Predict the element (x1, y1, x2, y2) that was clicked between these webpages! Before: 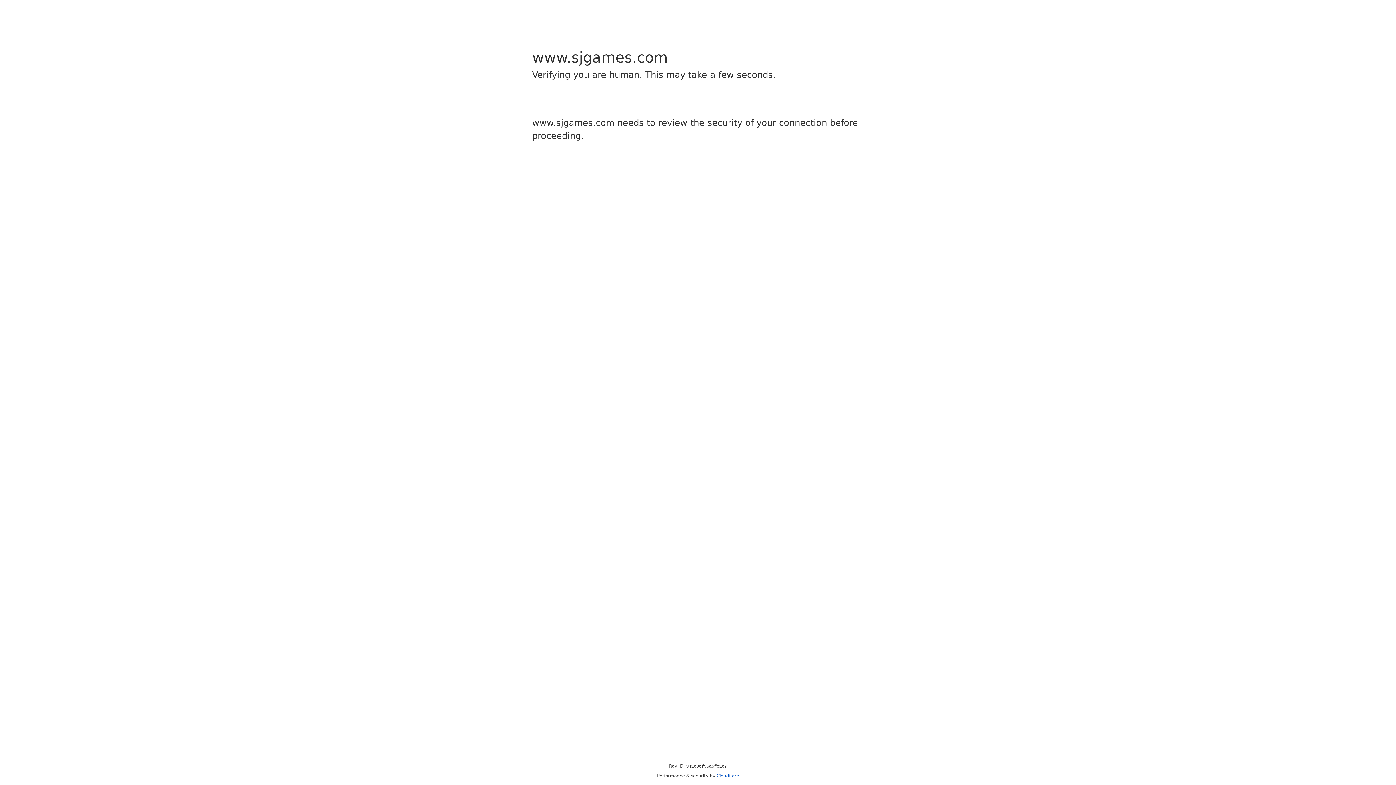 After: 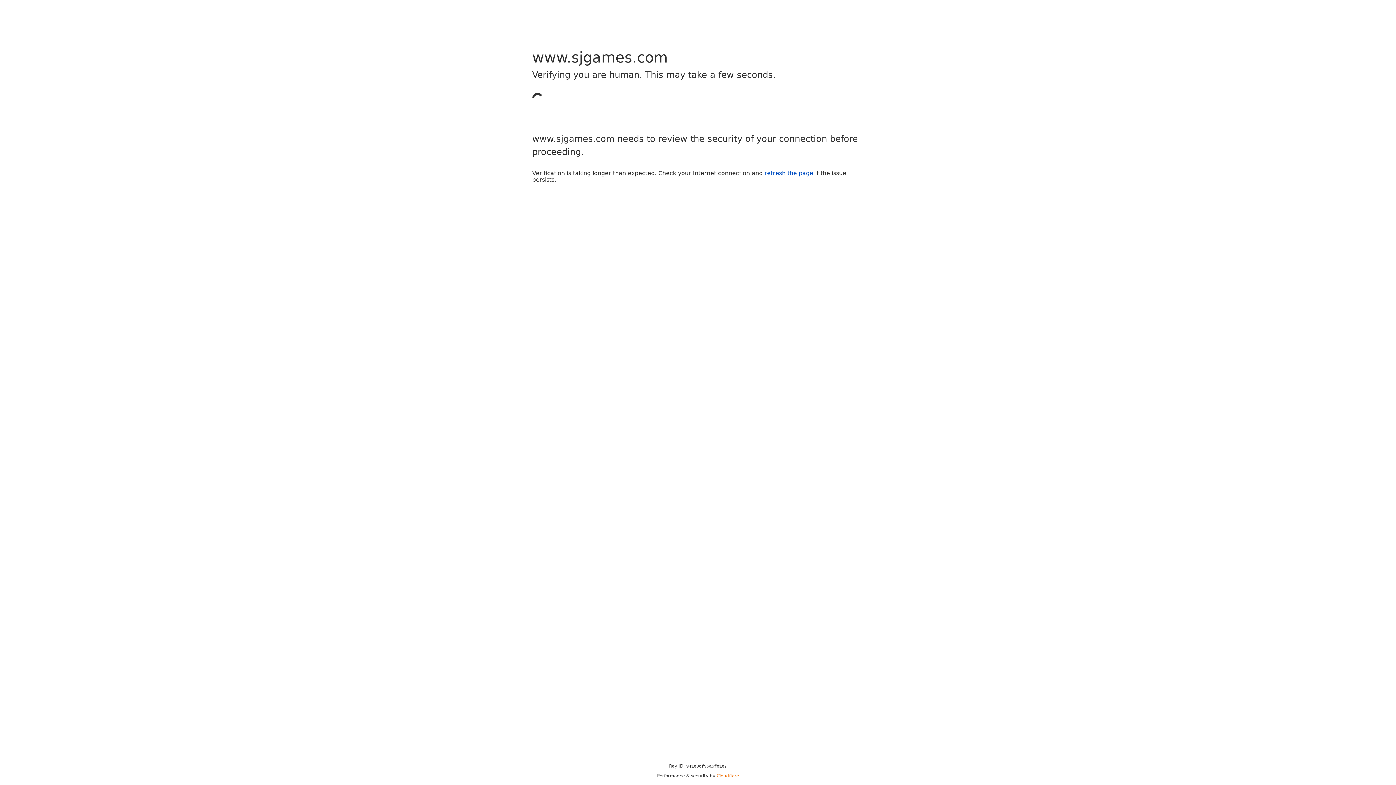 Action: bbox: (716, 773, 739, 778) label: Cloudflare